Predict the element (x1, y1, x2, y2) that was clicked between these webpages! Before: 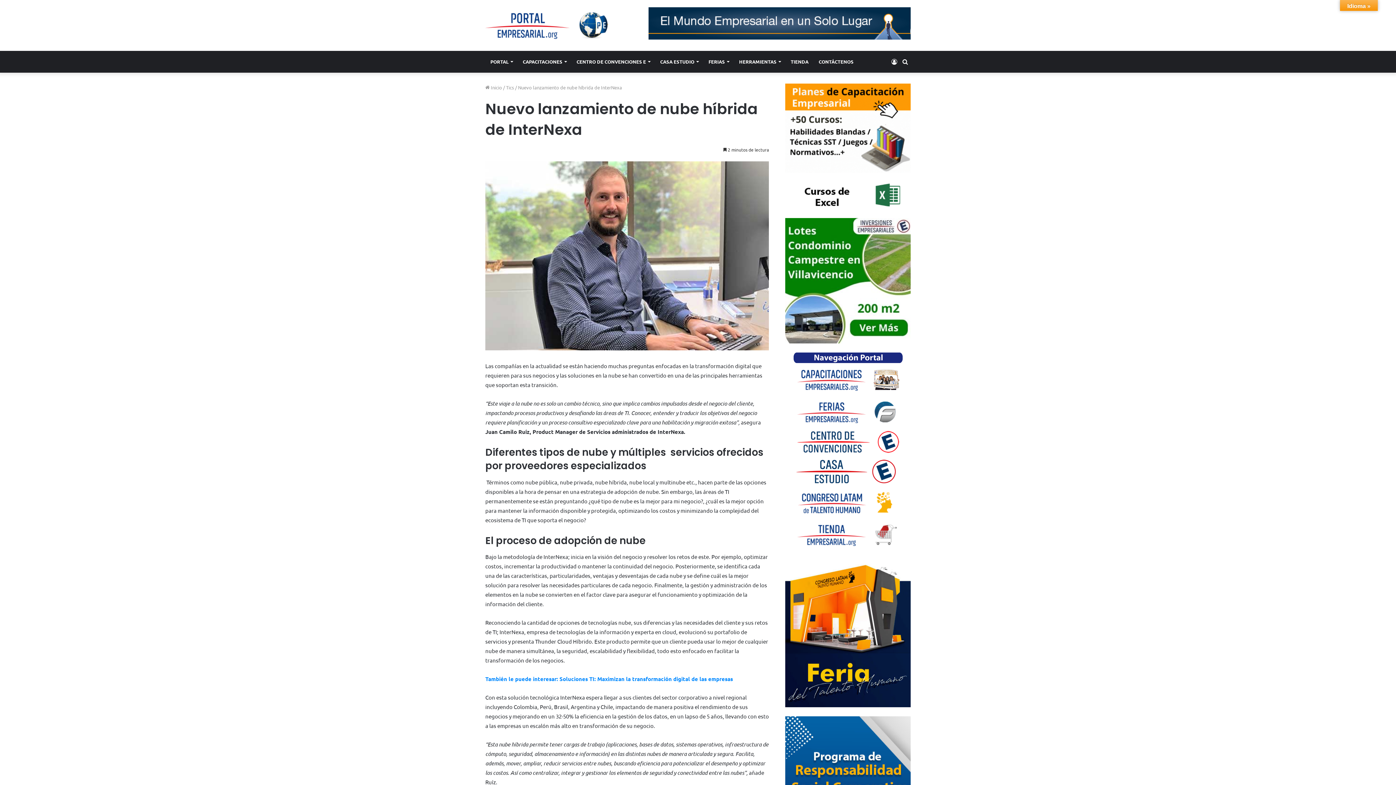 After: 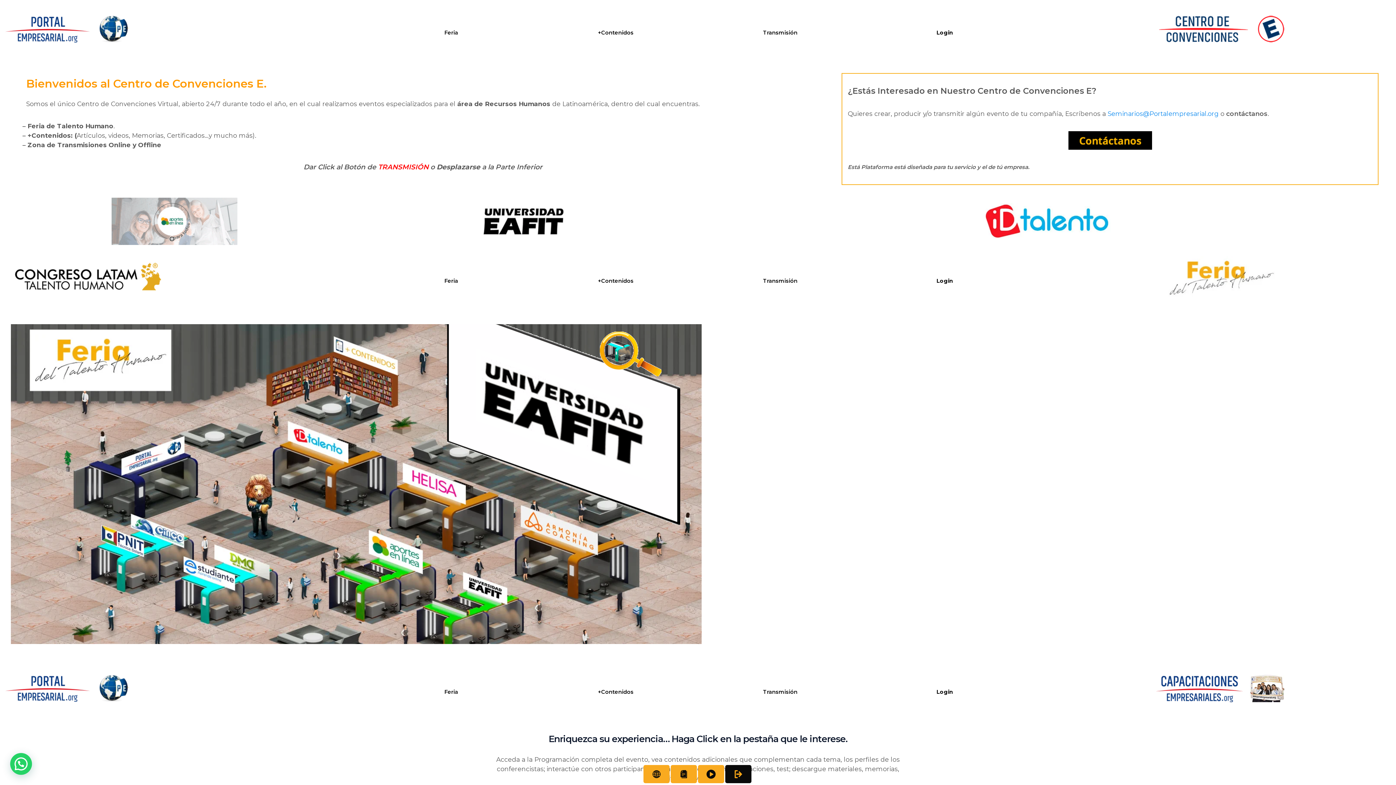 Action: bbox: (796, 513, 899, 519)